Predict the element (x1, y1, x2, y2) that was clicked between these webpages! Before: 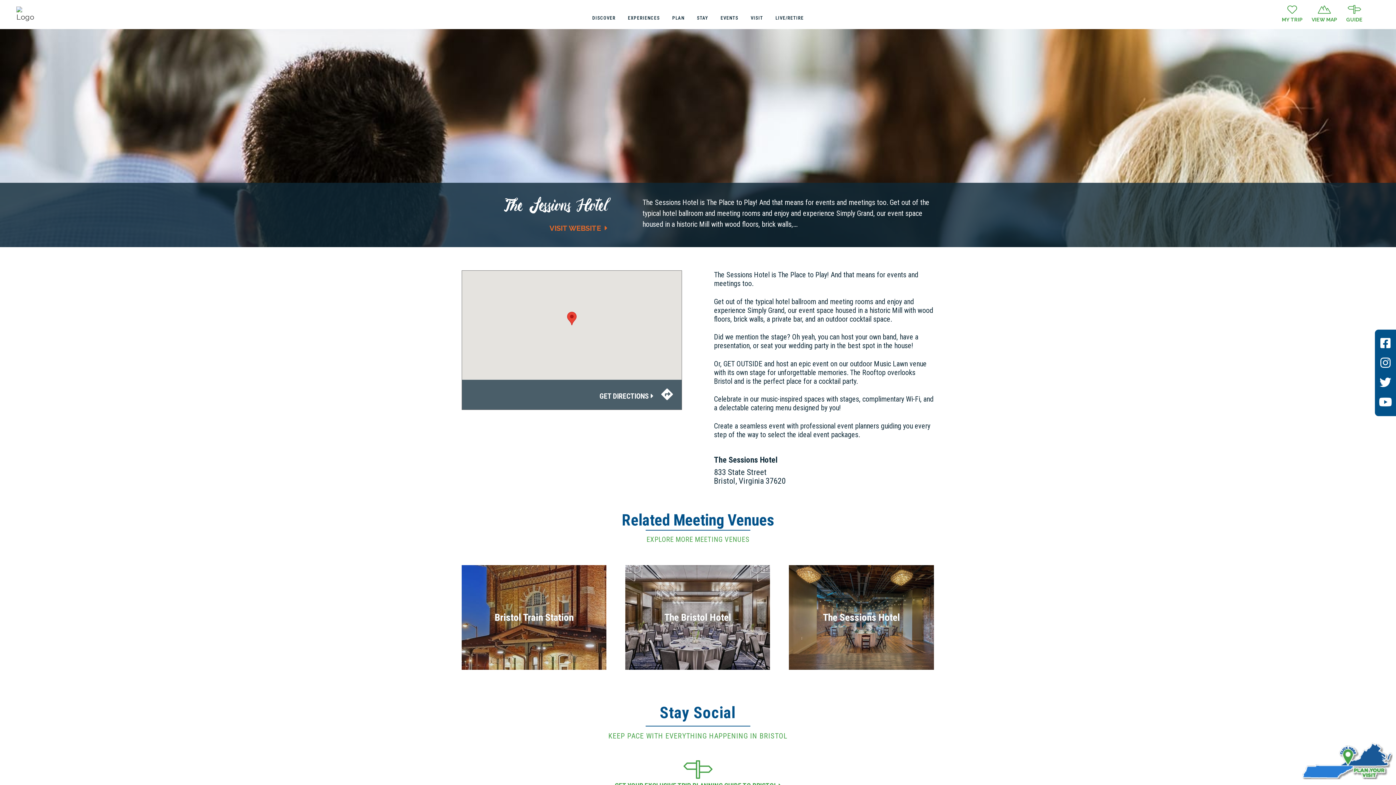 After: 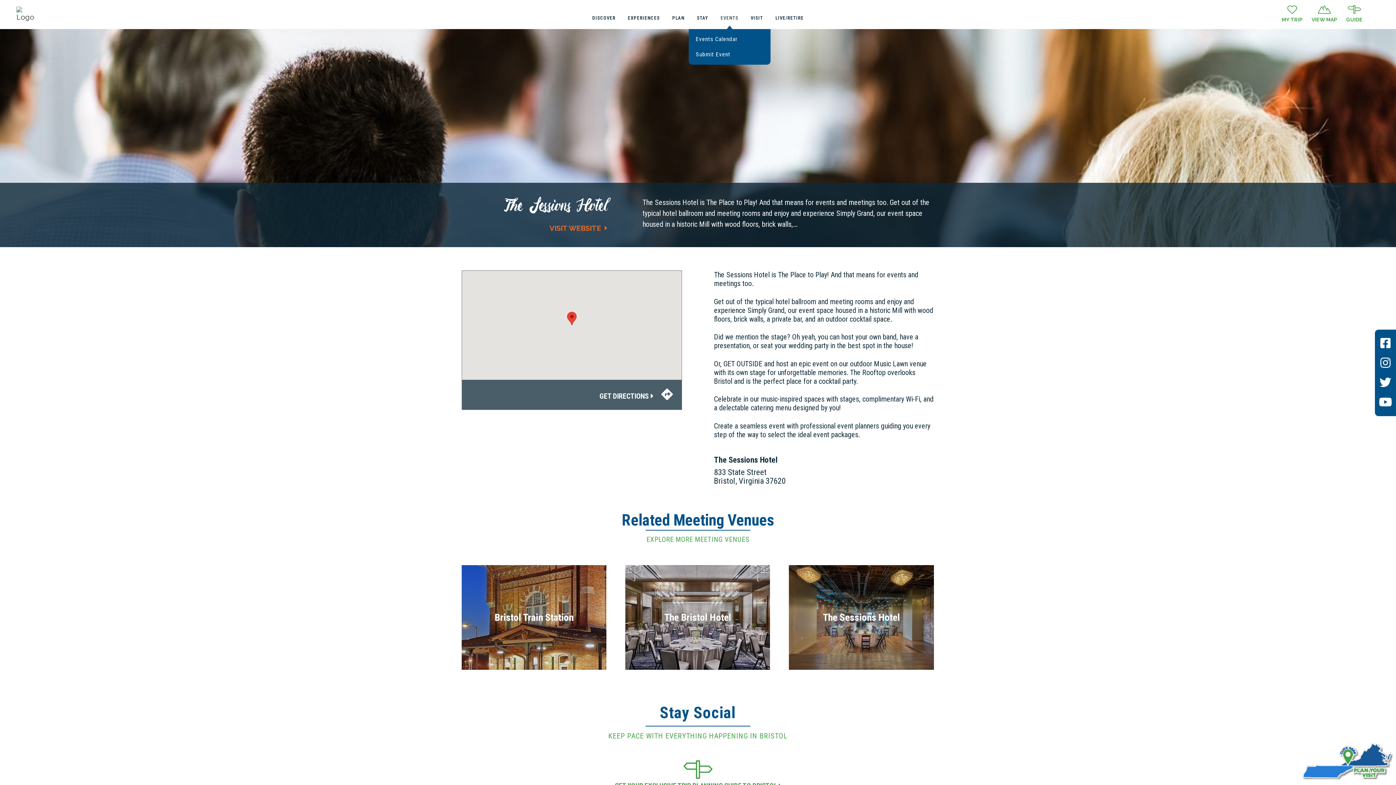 Action: label: EVENTS bbox: (714, 0, 744, 36)